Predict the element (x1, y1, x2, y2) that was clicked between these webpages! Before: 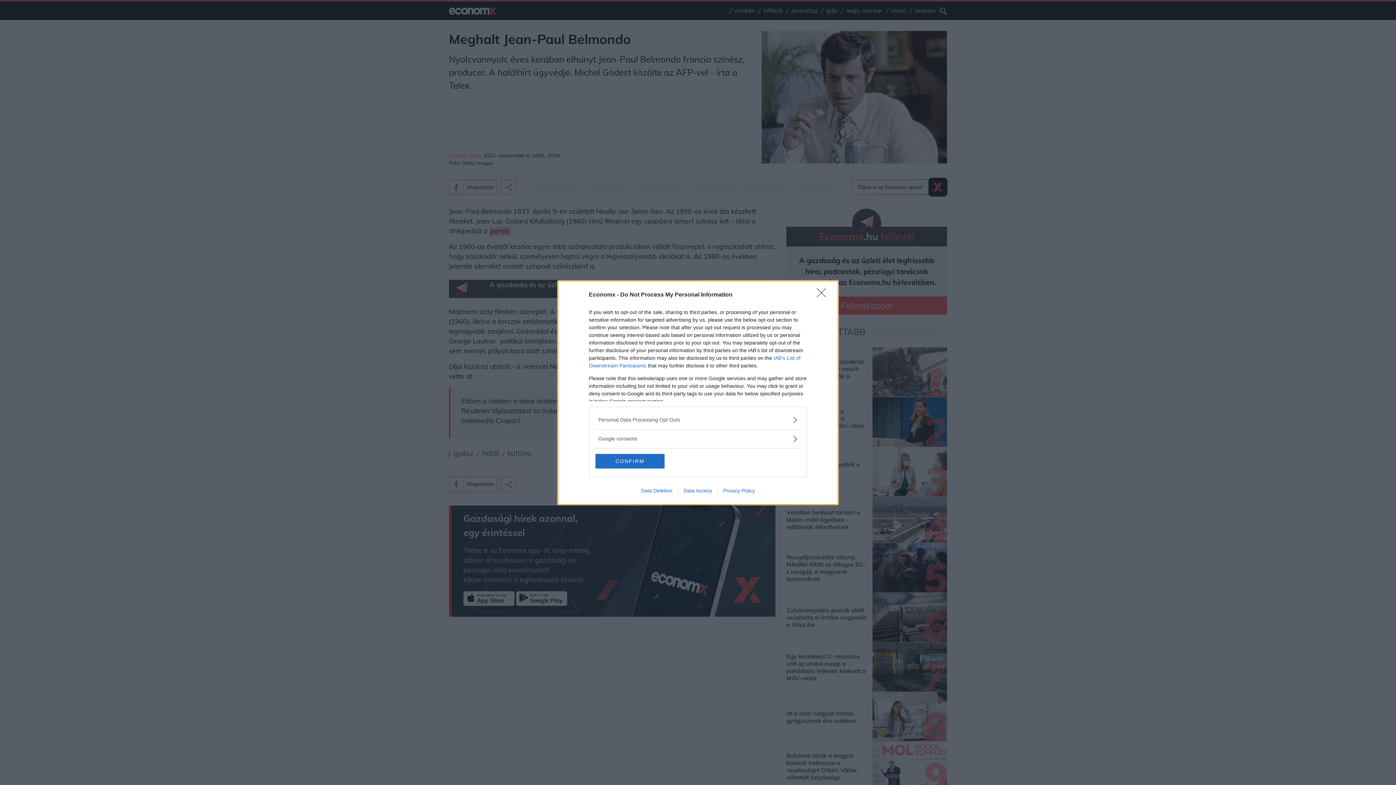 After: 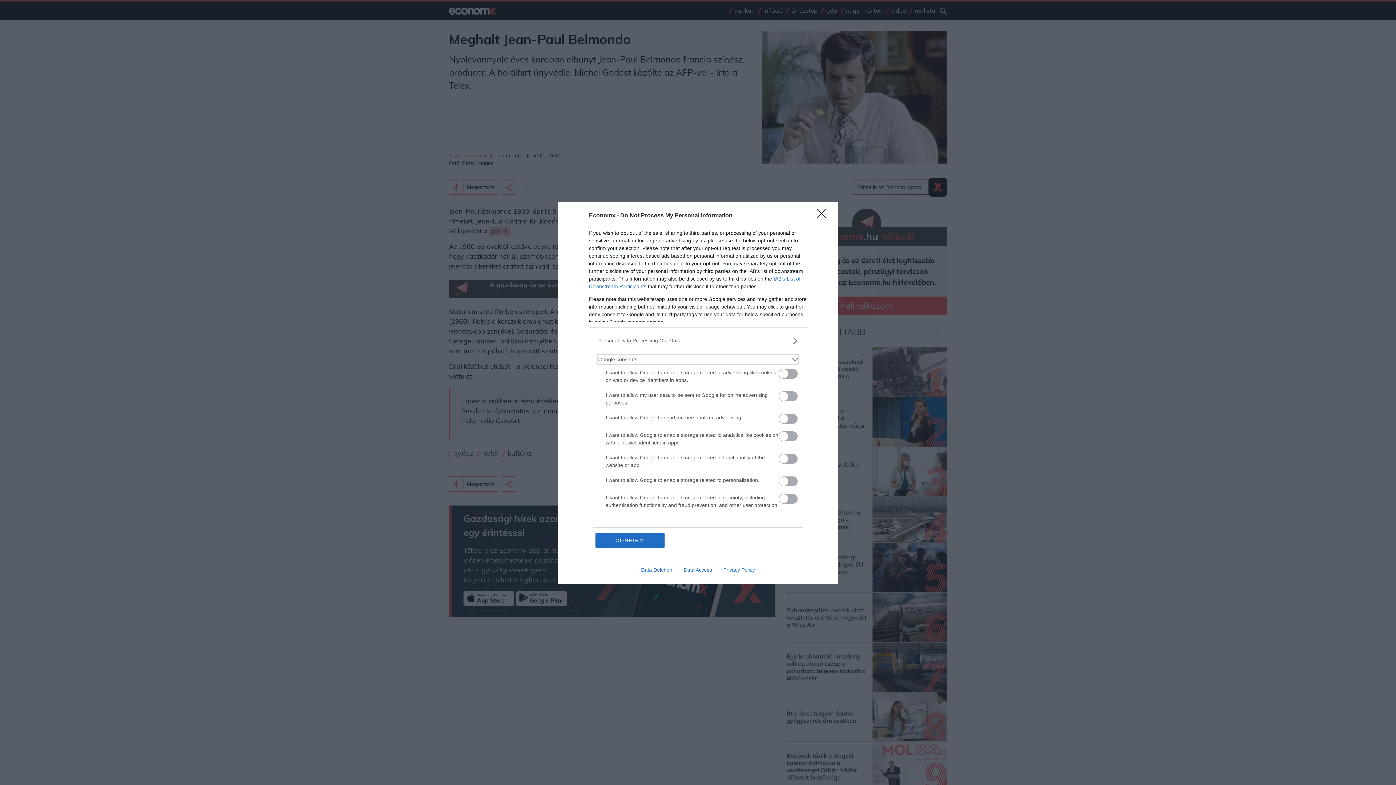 Action: label: Google consents bbox: (598, 435, 797, 442)